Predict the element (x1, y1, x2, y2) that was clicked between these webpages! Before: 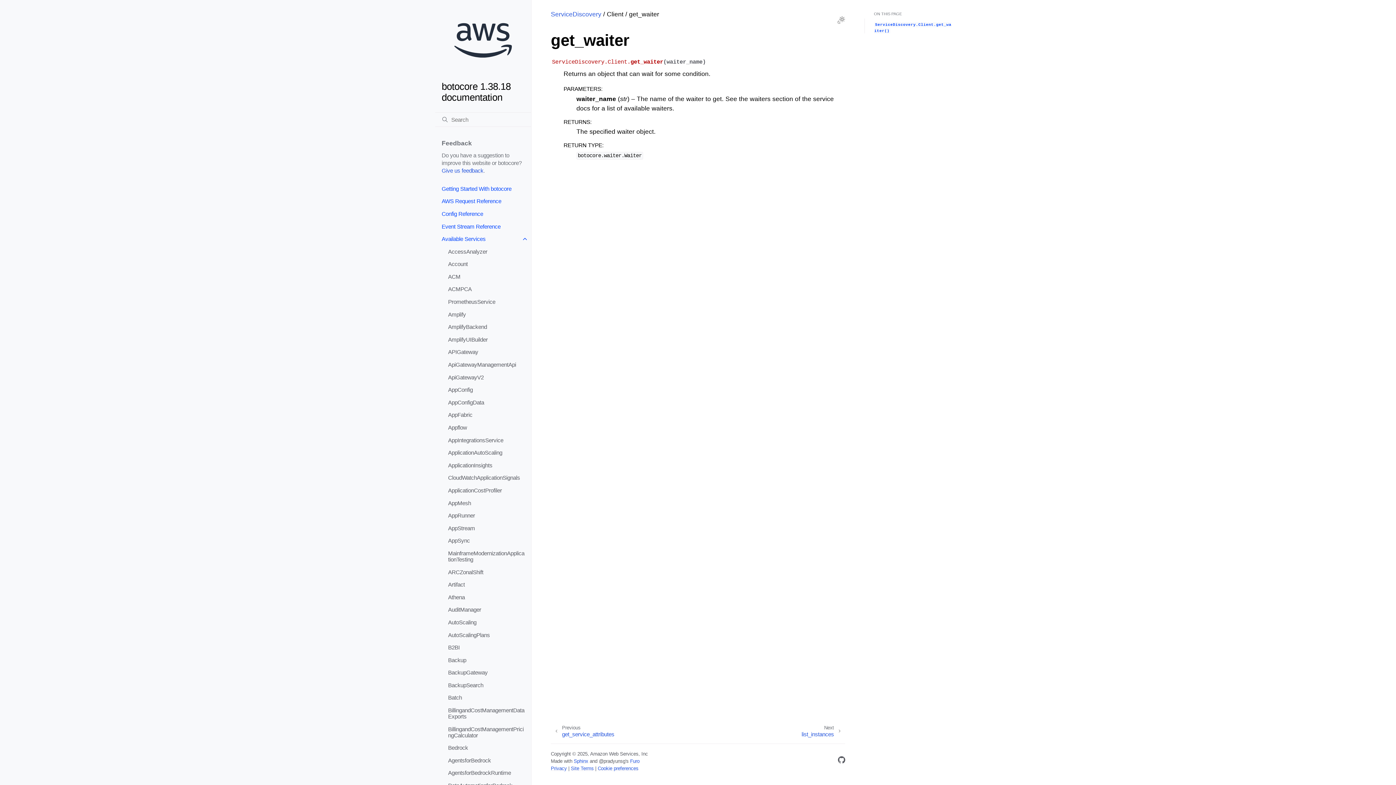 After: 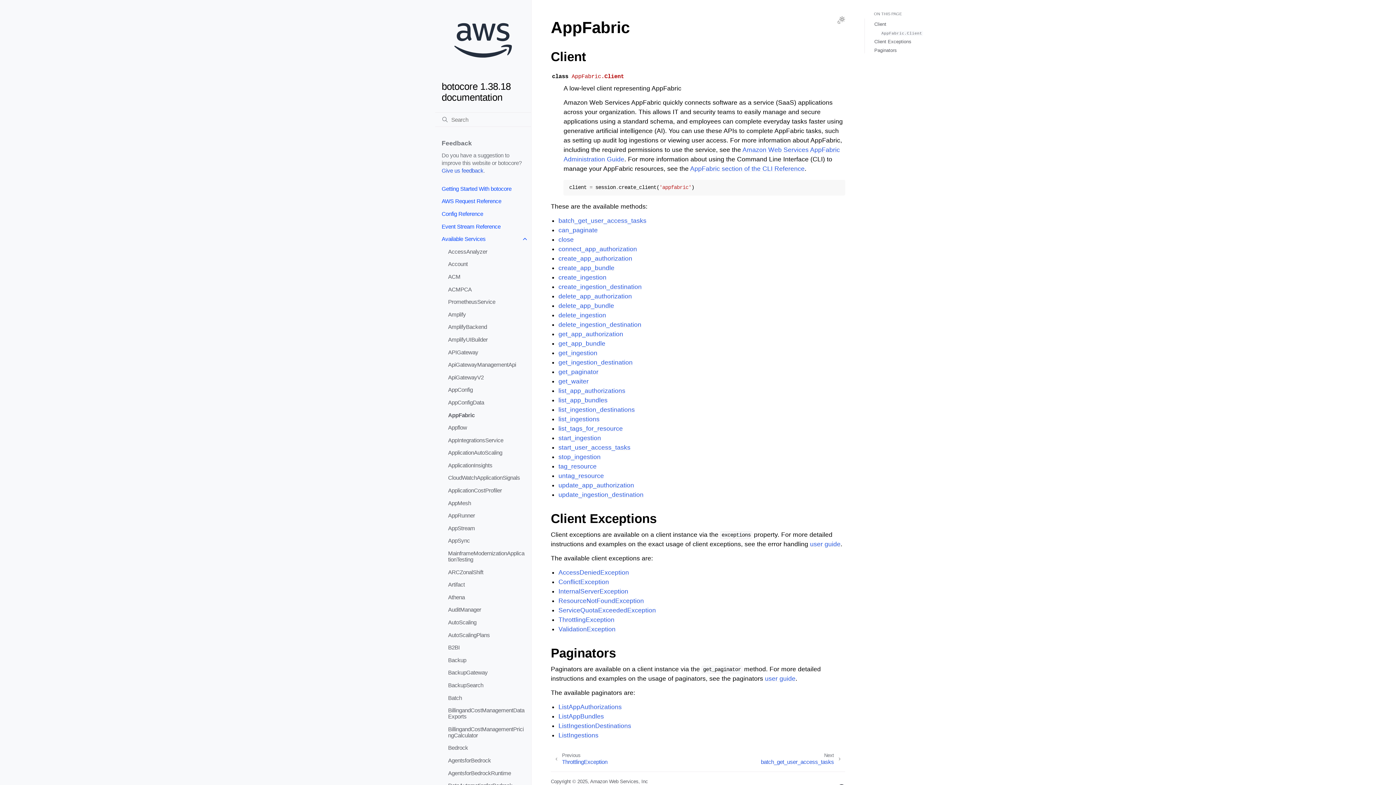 Action: bbox: (441, 408, 531, 421) label: AppFabric